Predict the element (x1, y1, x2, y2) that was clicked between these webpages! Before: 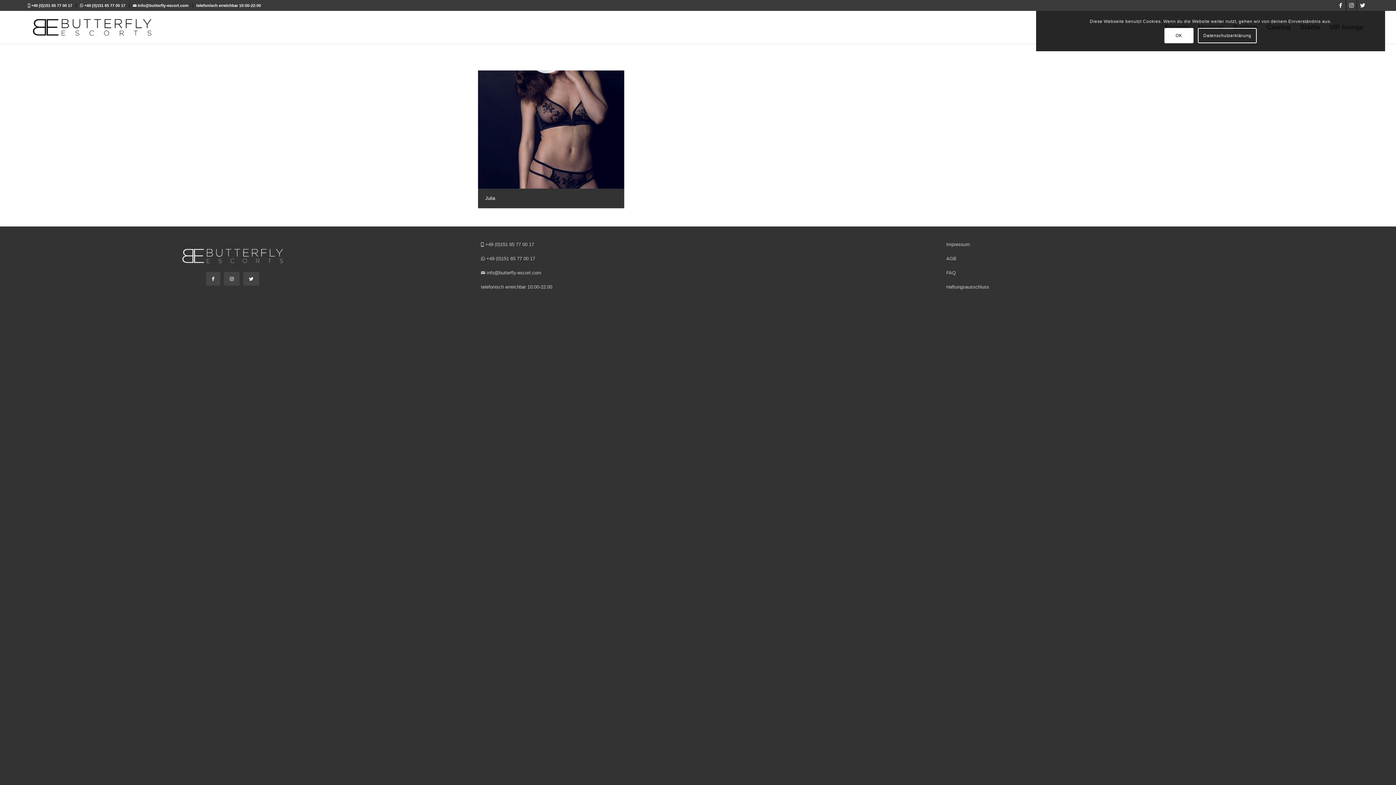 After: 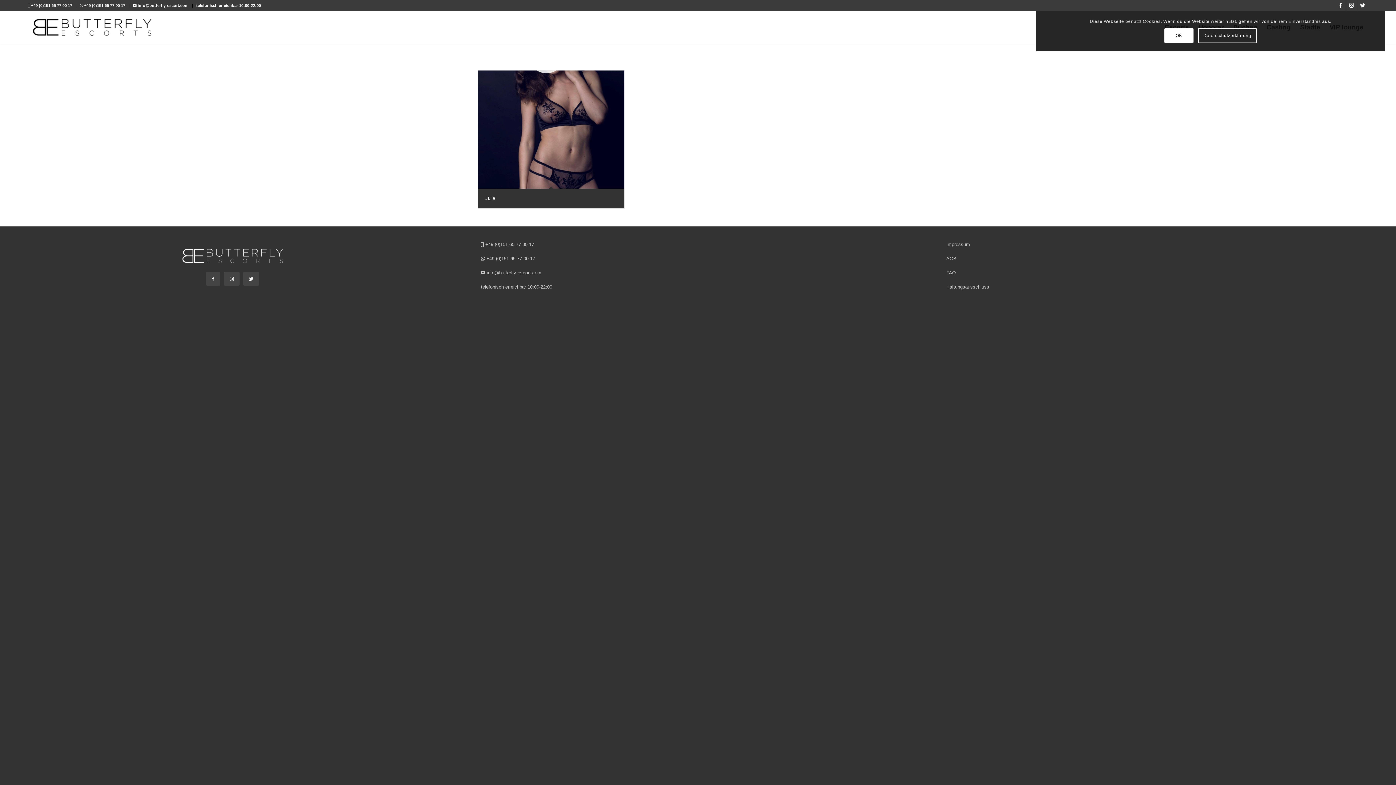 Action: bbox: (133, 0, 188, 10) label:  info@butterfly-escort.com